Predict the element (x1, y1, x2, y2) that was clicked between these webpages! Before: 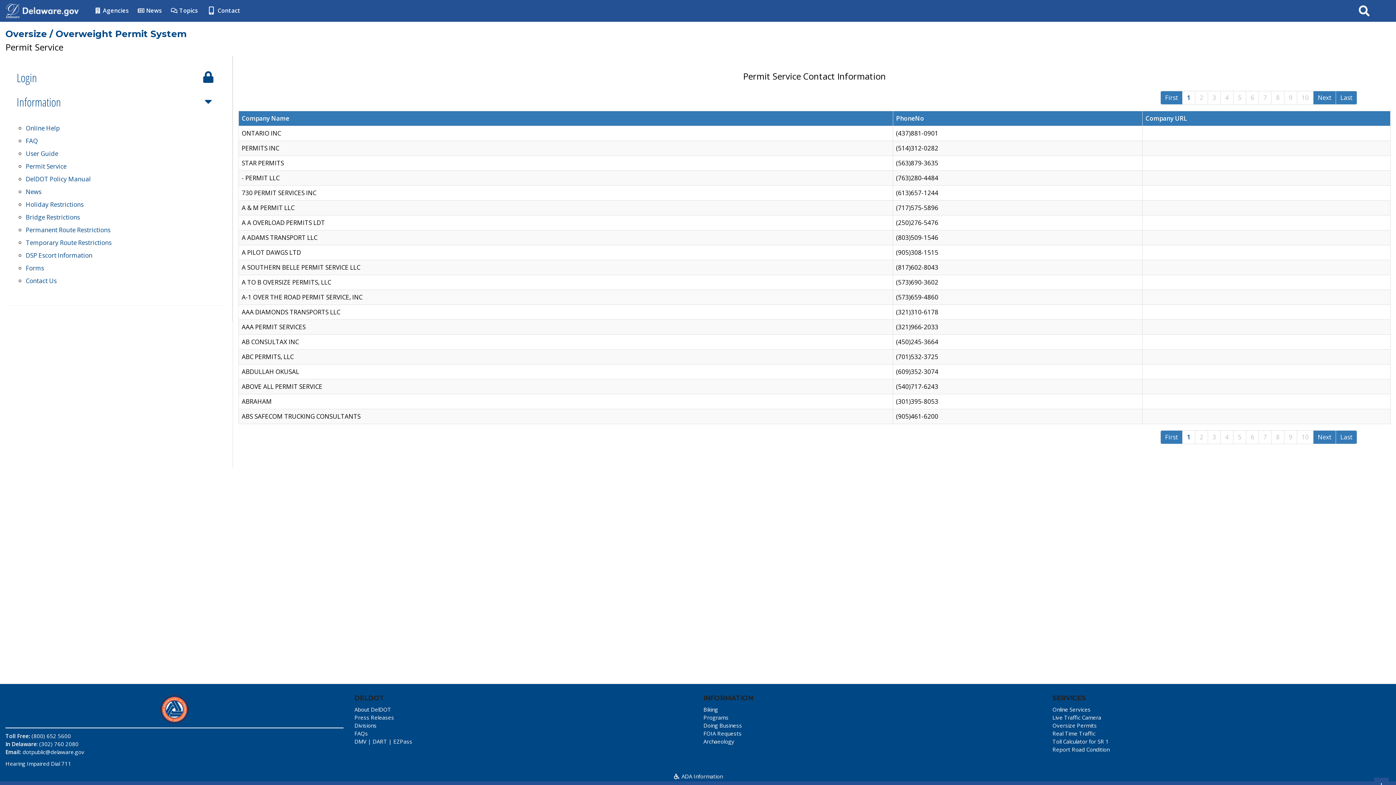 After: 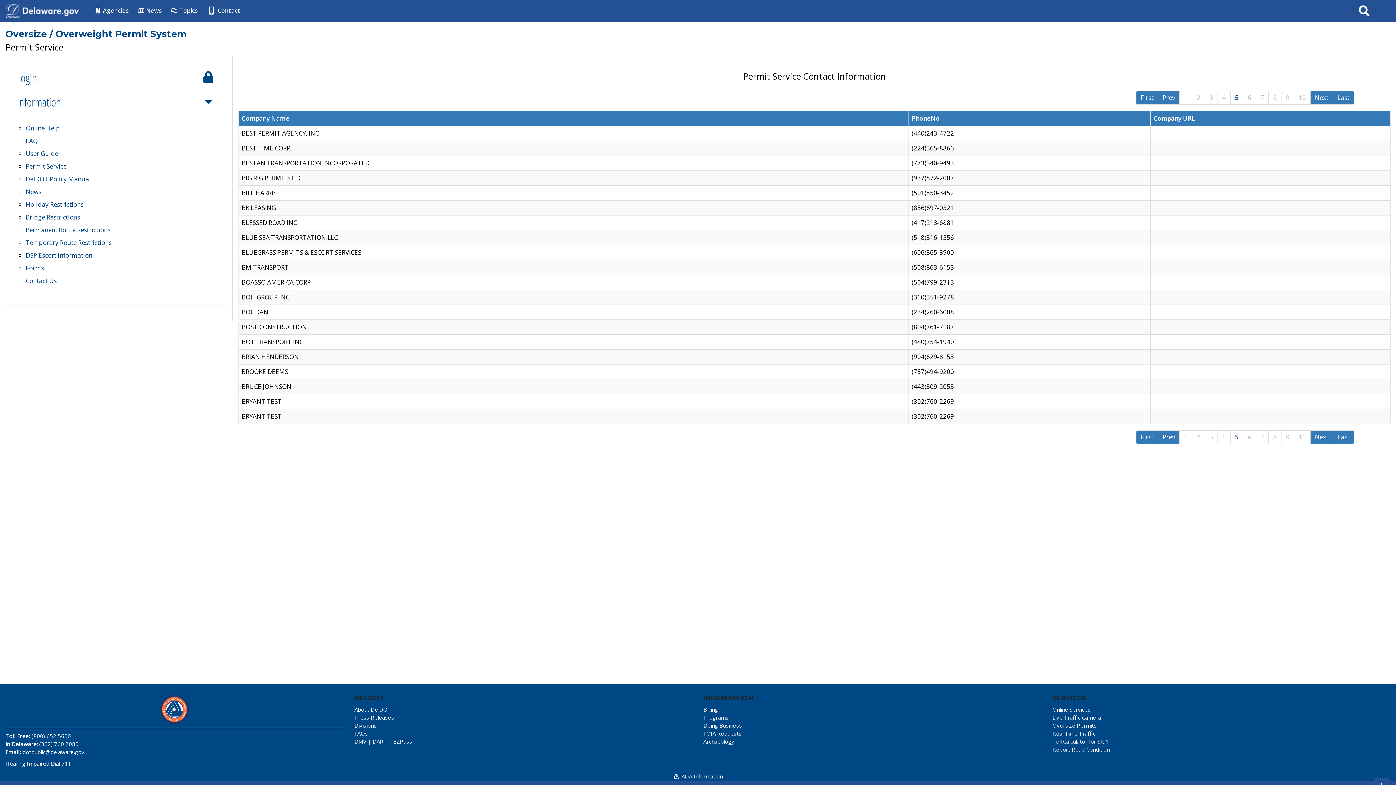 Action: label: 5 bbox: (1233, 90, 1246, 104)